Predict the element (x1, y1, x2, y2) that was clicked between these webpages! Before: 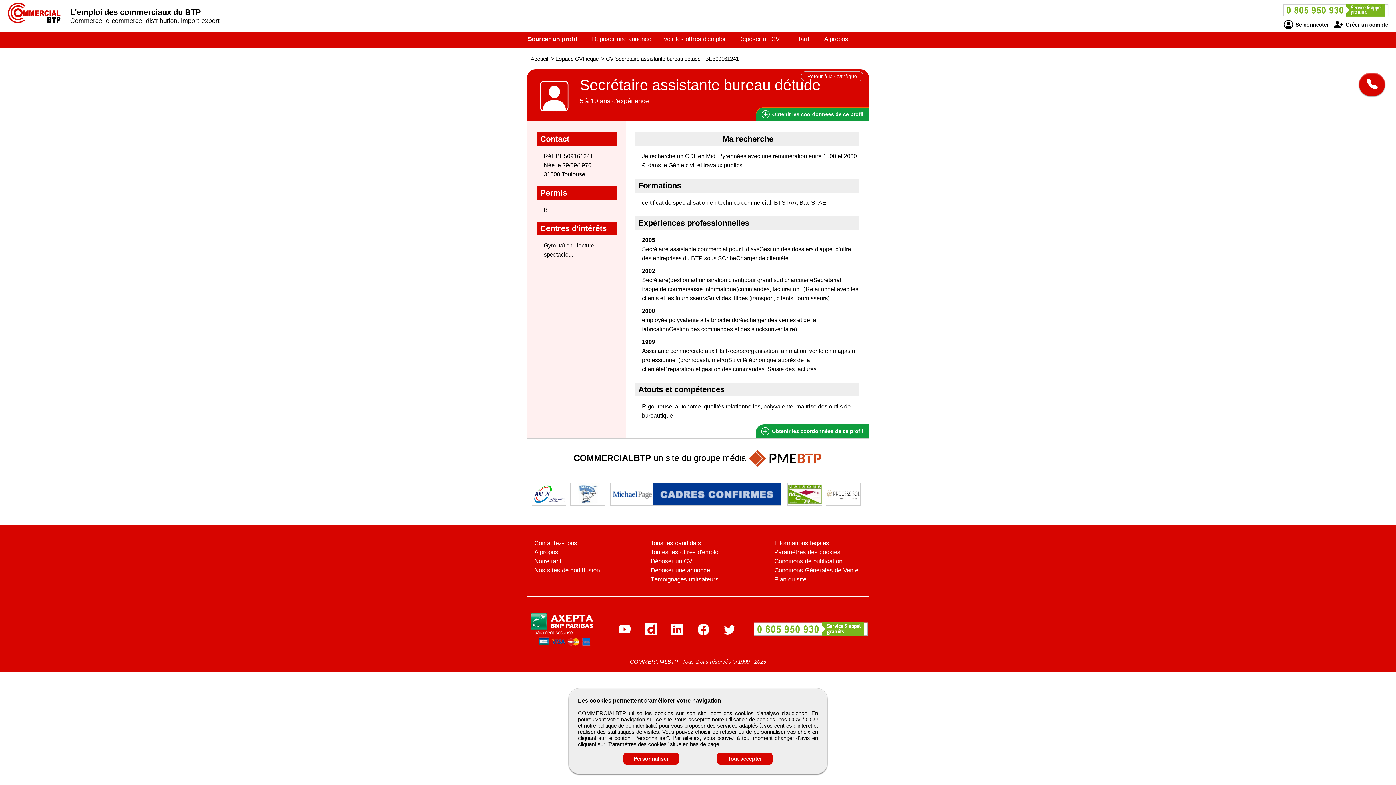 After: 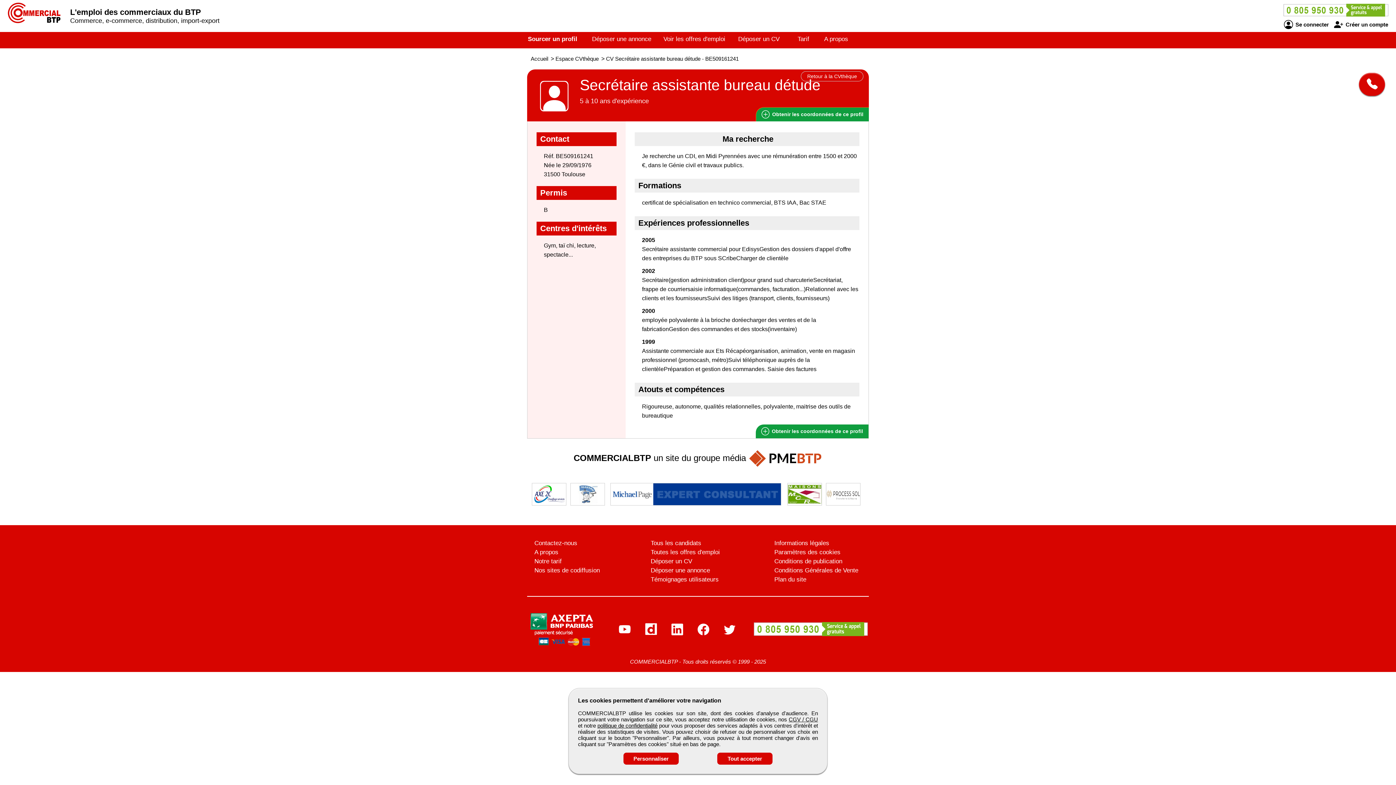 Action: bbox: (748, 453, 822, 463)